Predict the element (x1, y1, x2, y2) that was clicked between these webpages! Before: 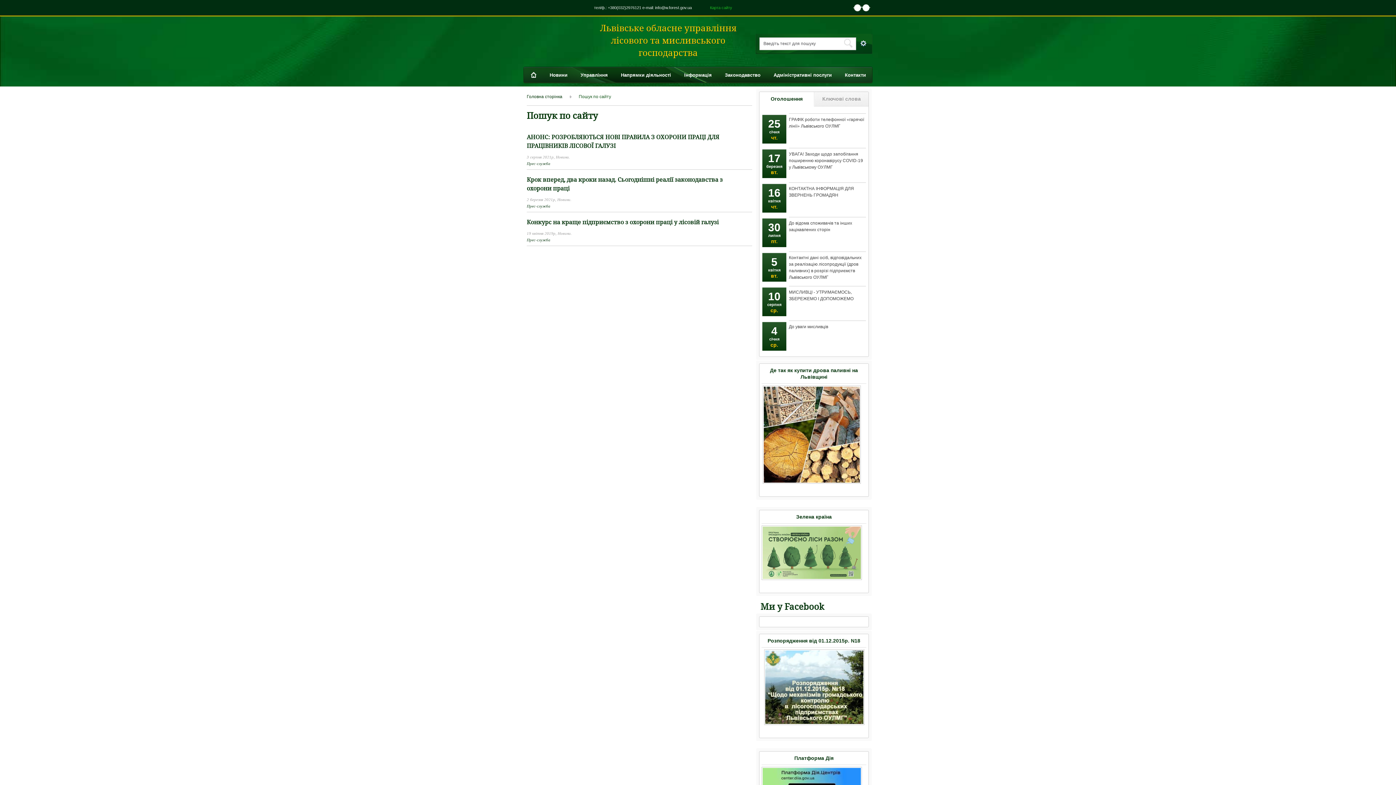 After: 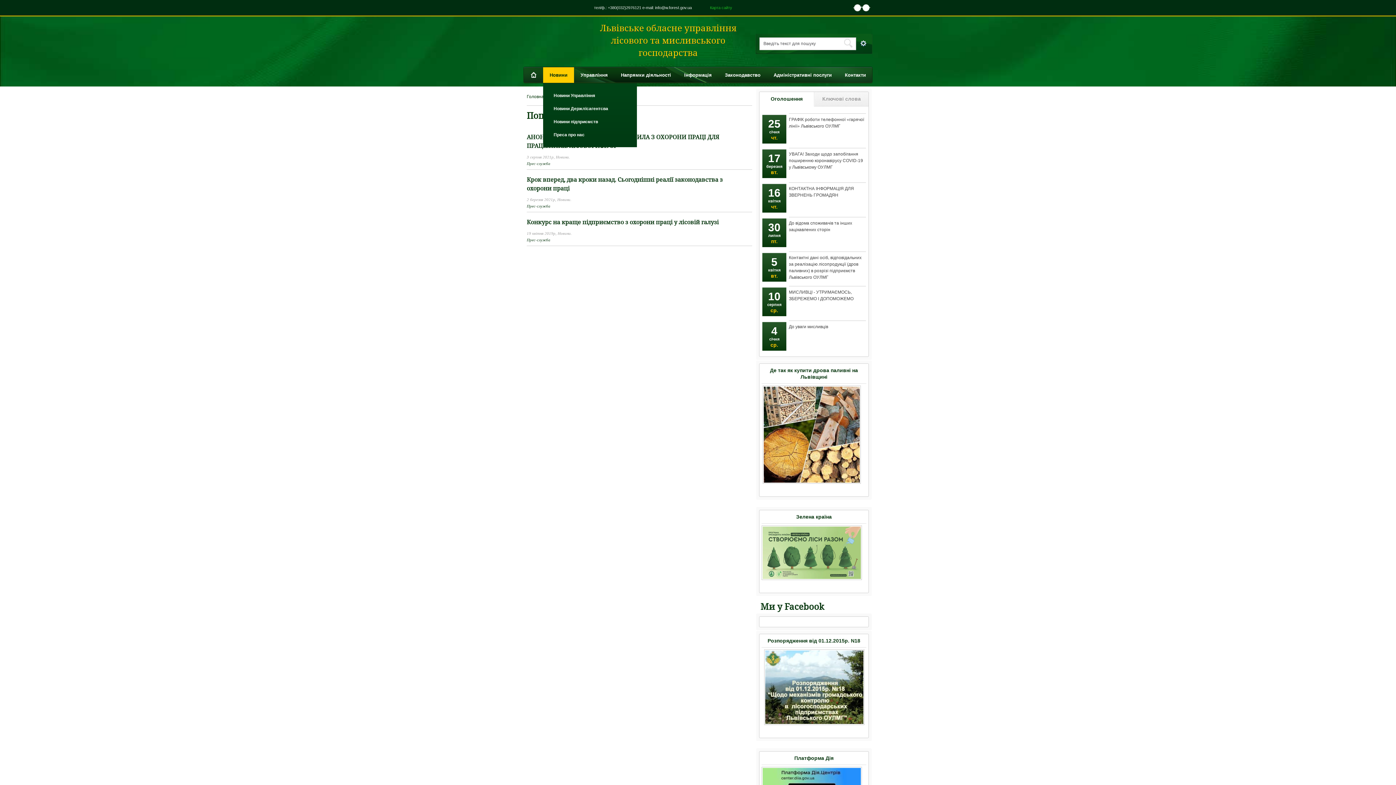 Action: bbox: (543, 67, 574, 82) label: Новини